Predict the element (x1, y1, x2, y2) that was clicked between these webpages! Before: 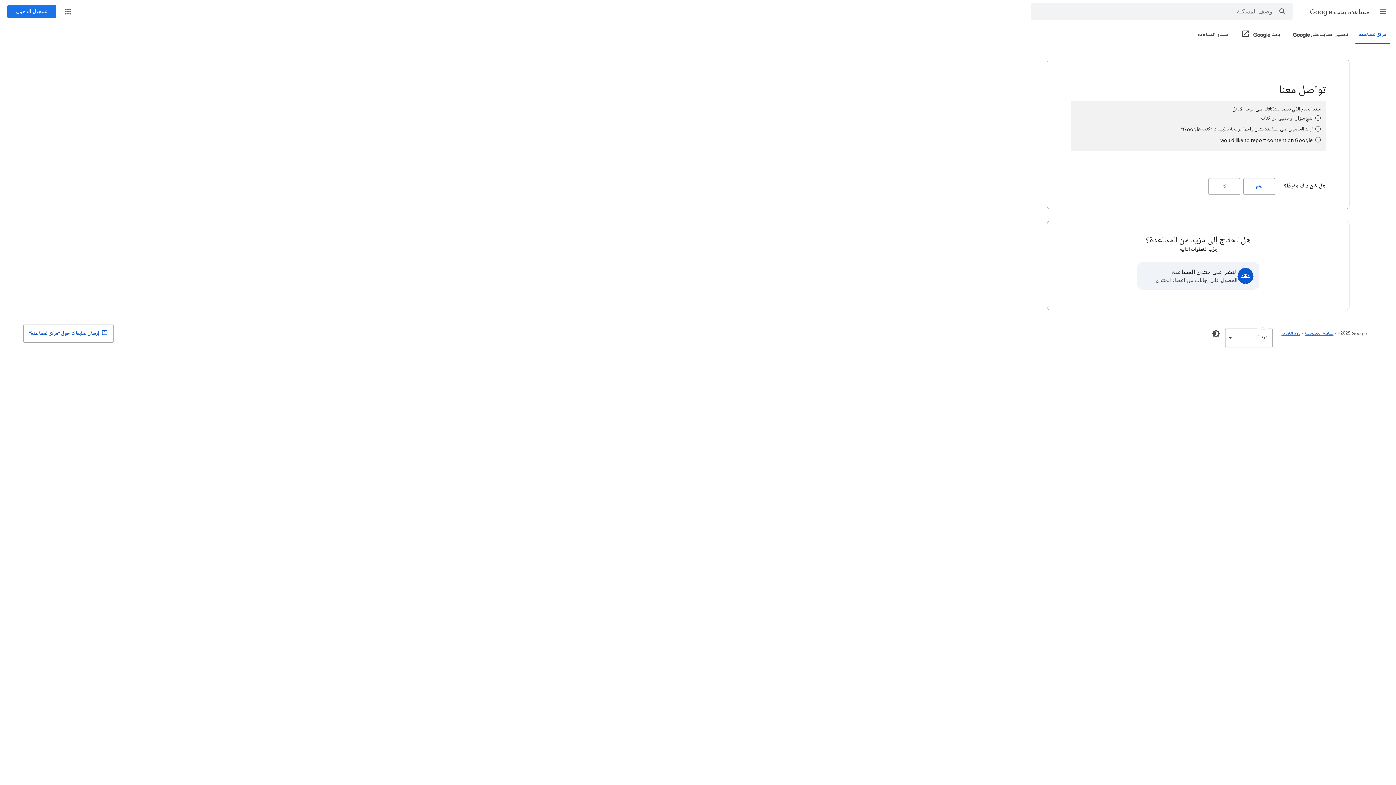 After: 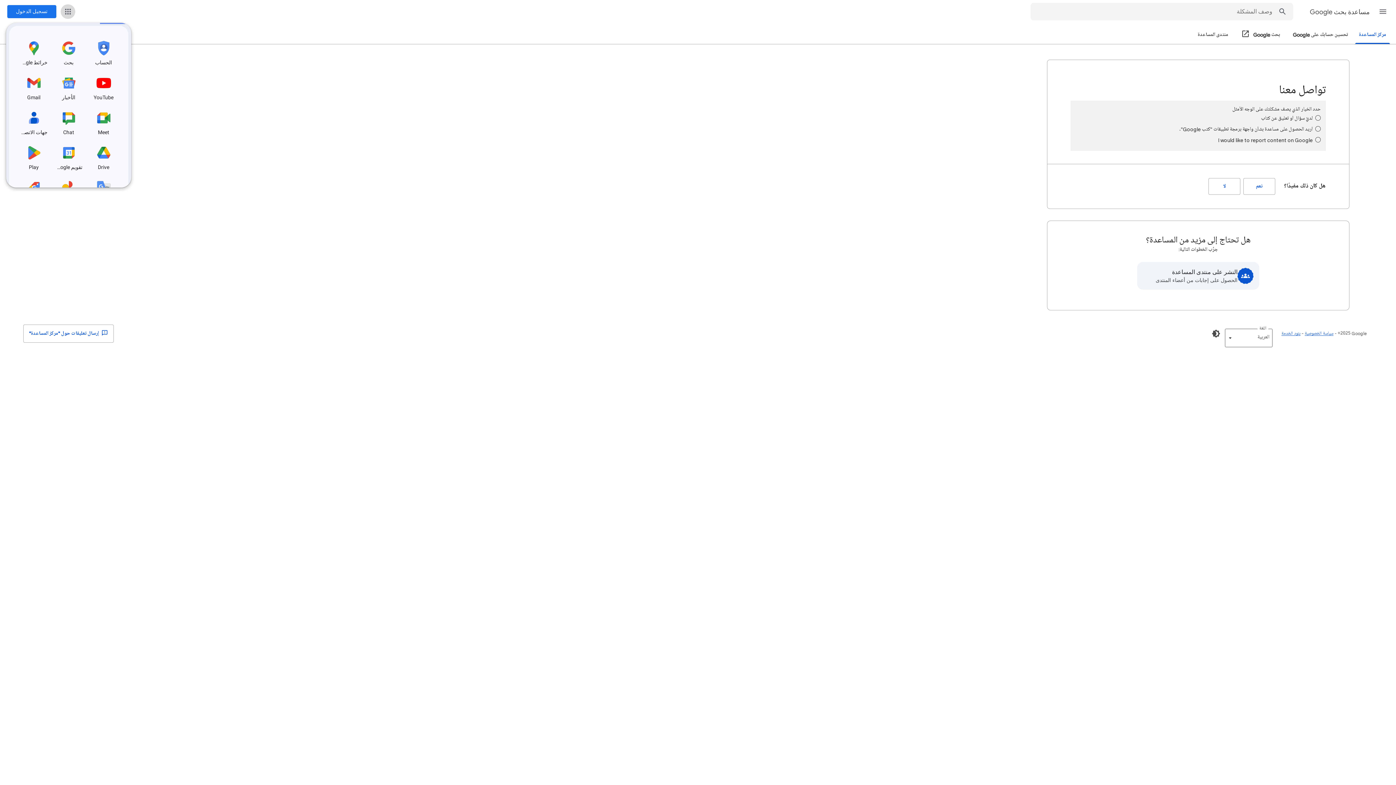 Action: bbox: (60, 4, 75, 18) label: تطبيقات Google